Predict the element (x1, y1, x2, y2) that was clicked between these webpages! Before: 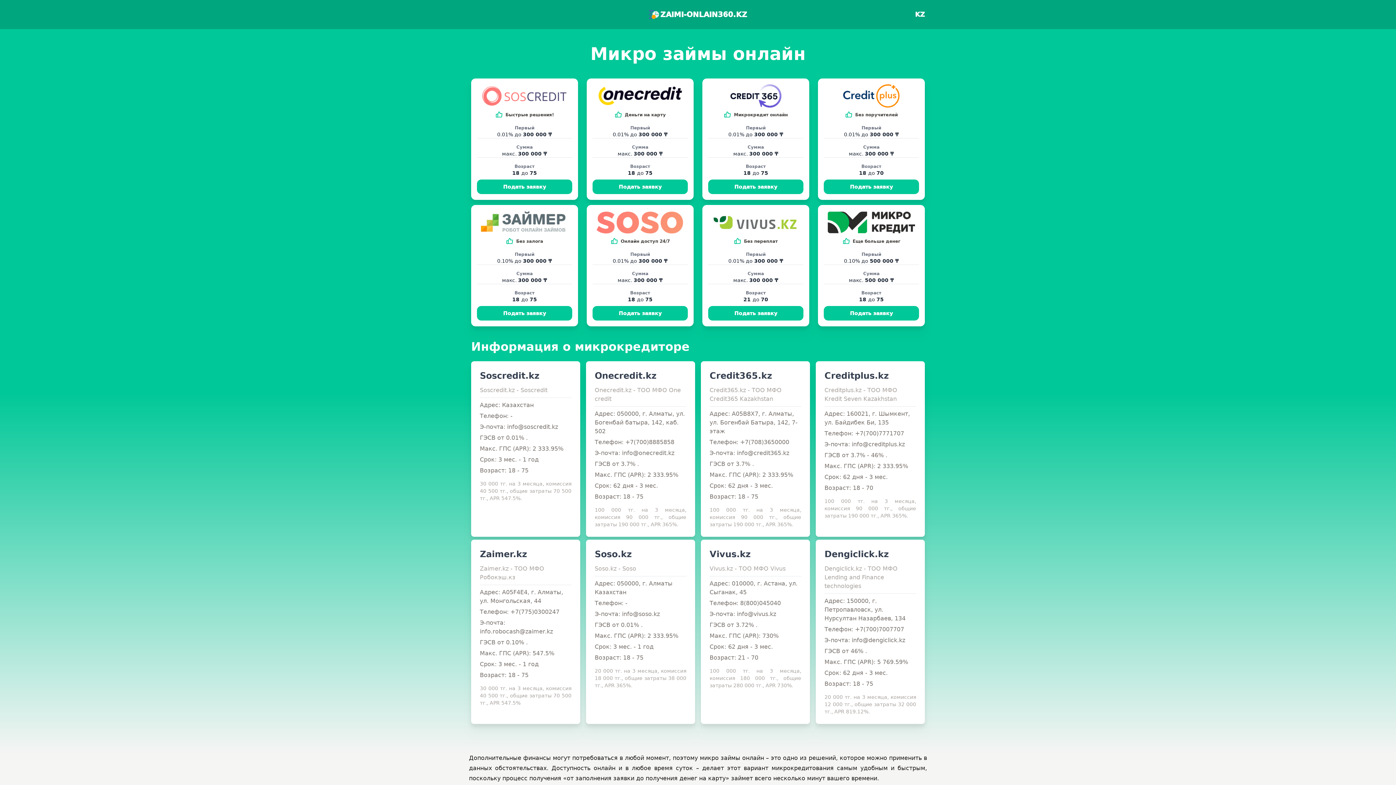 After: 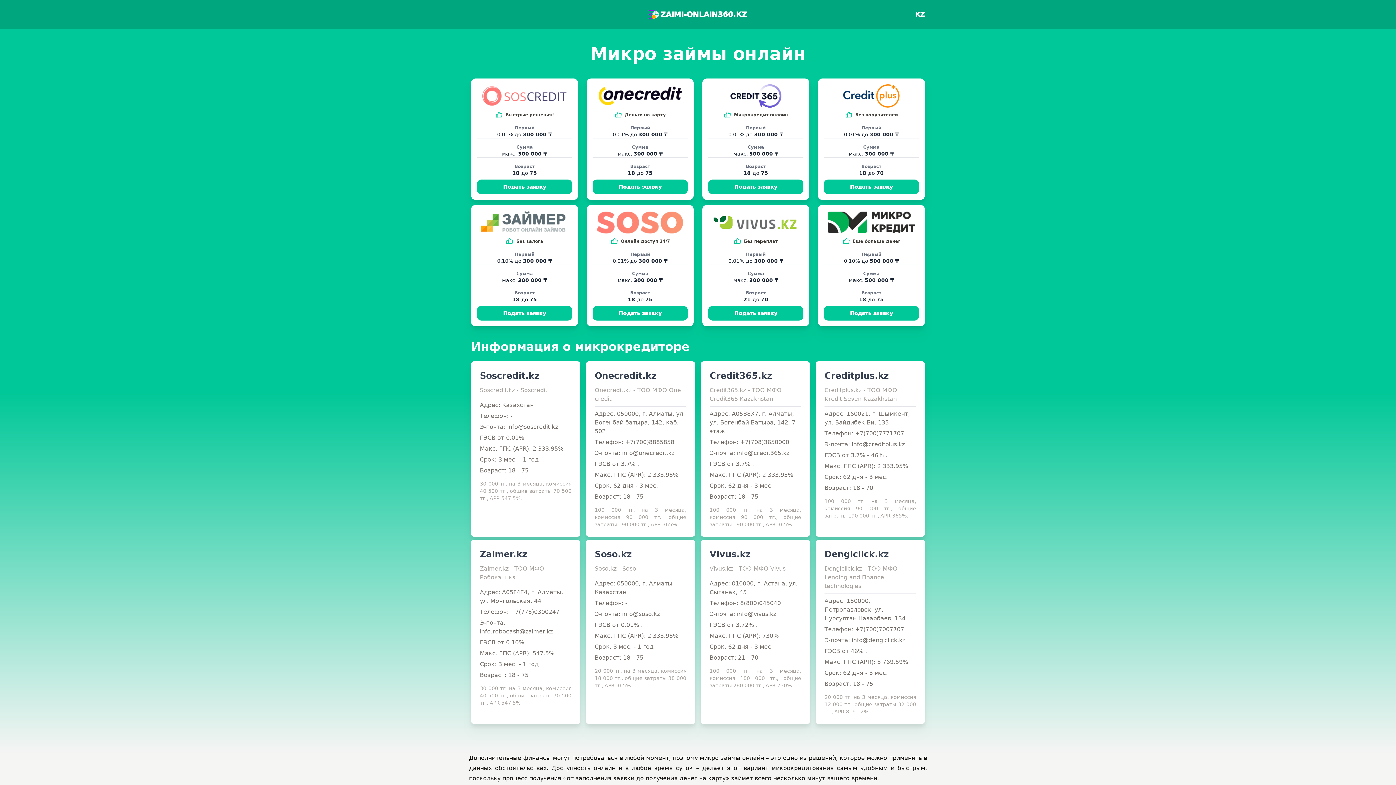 Action: bbox: (648, 8, 747, 20) label: ZAIMI-ONLAIN360.KZ